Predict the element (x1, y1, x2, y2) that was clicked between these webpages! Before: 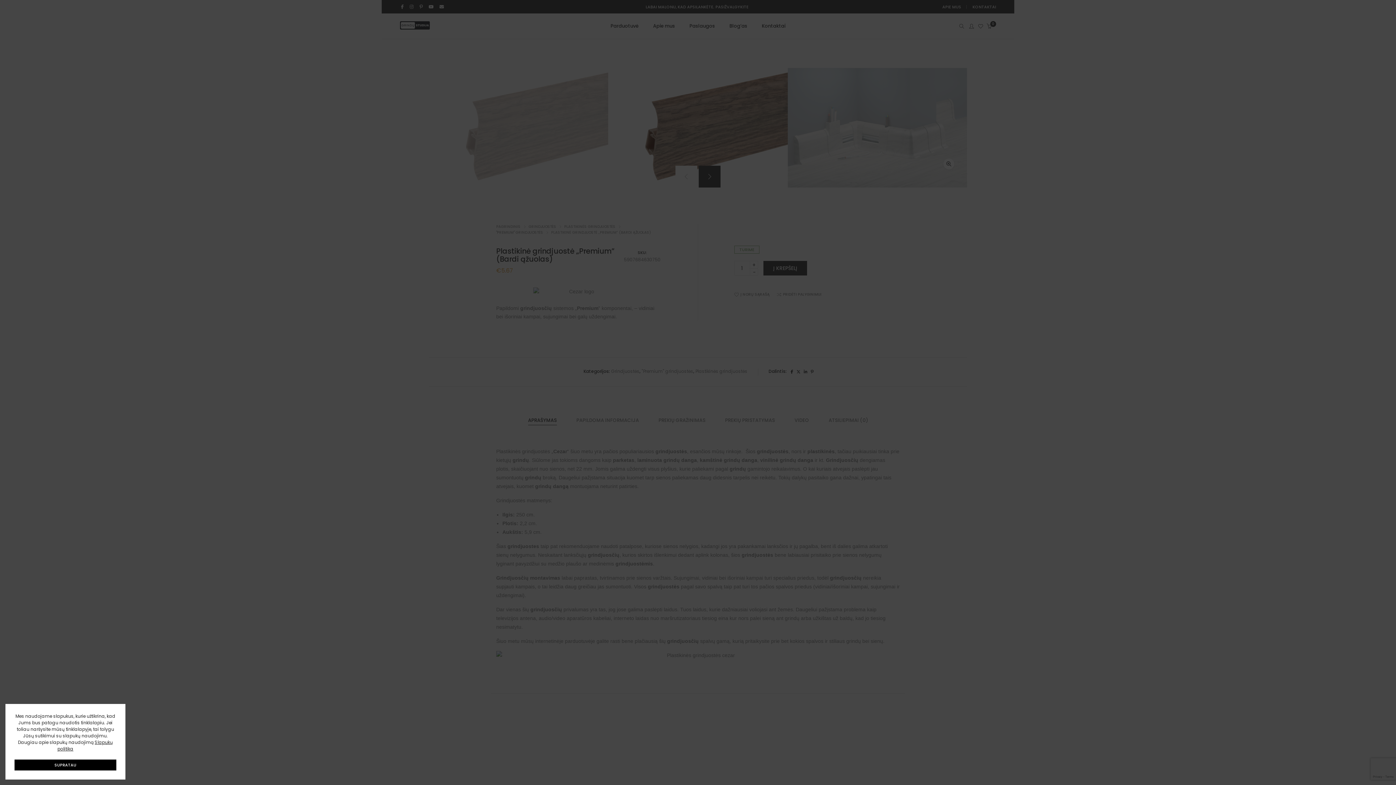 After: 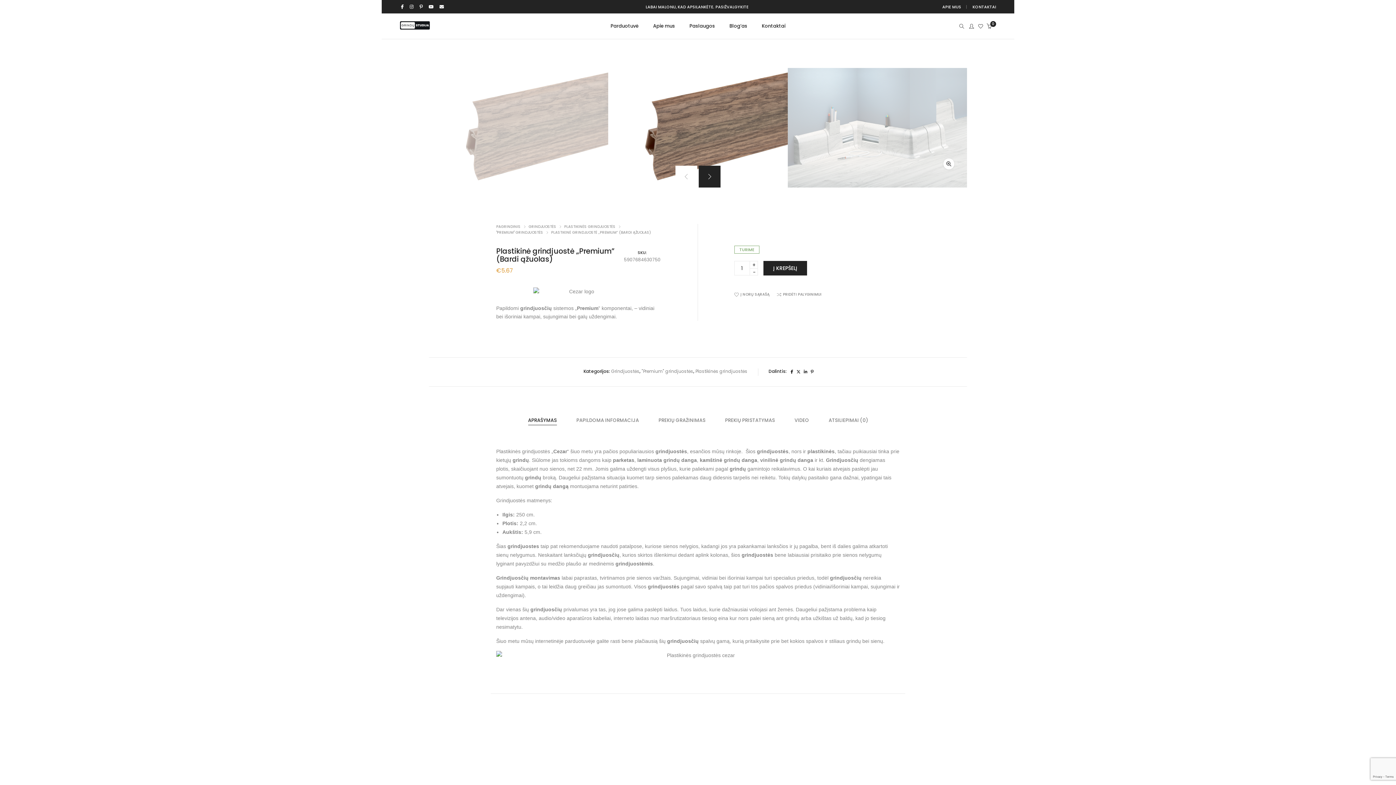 Action: label: SUPRATAU bbox: (14, 760, 116, 770)